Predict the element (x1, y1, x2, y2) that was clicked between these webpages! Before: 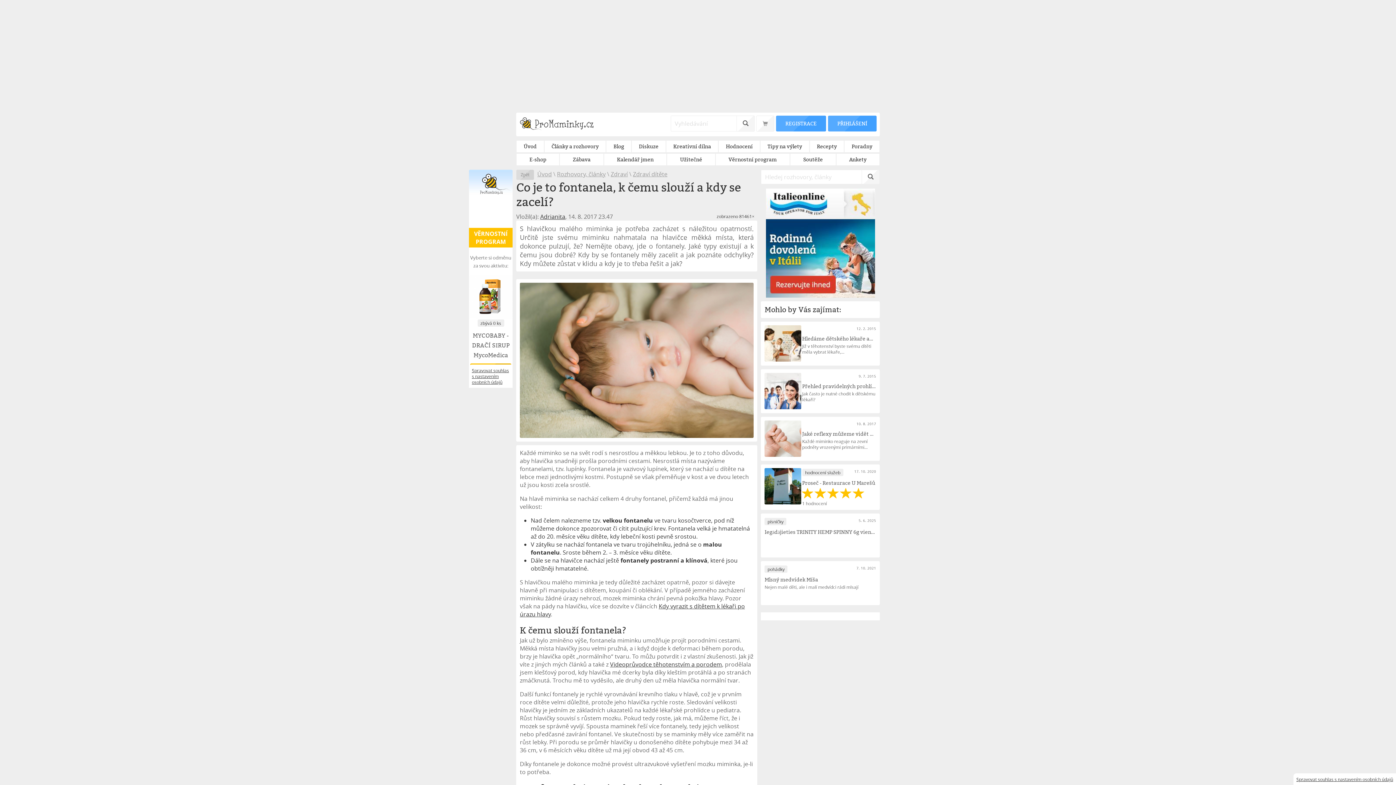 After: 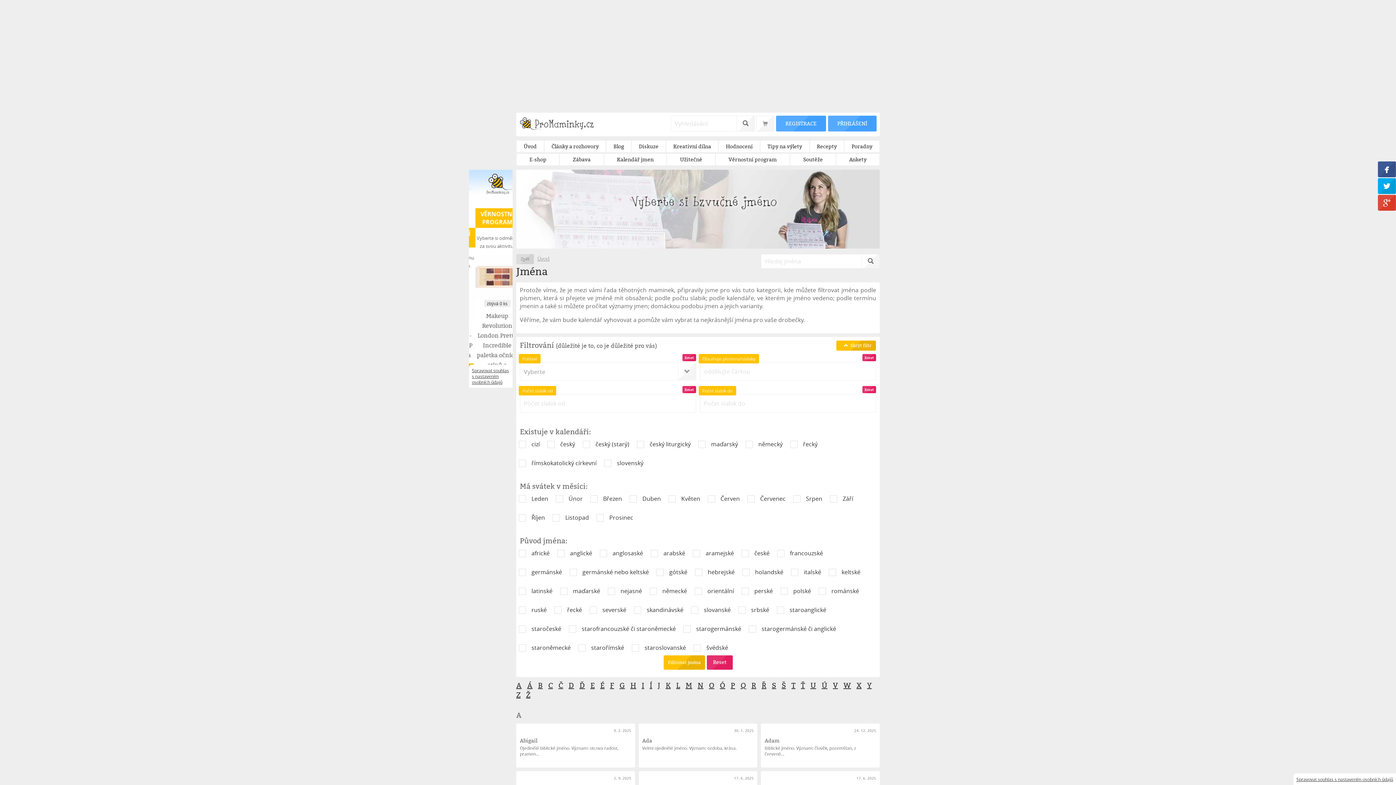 Action: bbox: (604, 153, 666, 165) label: Kalendář jmen